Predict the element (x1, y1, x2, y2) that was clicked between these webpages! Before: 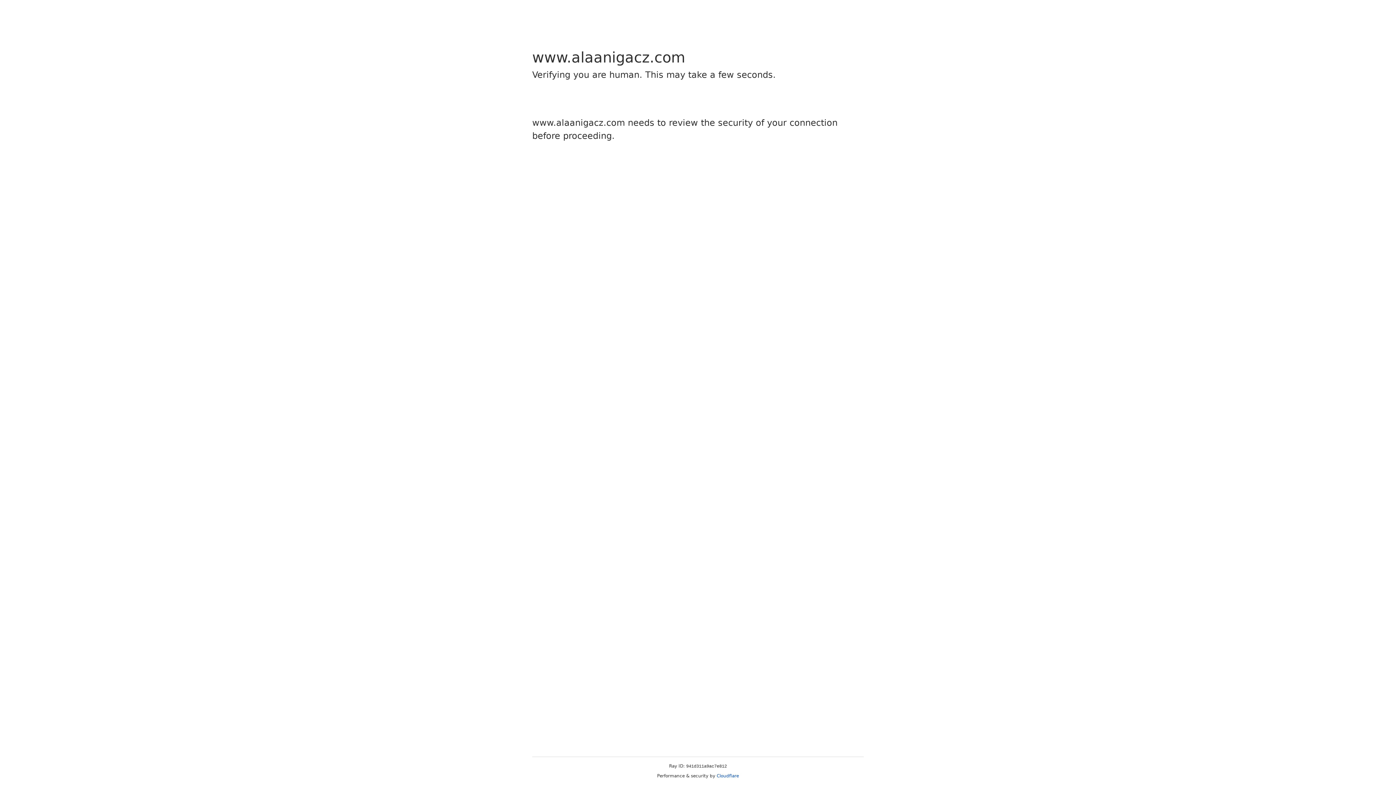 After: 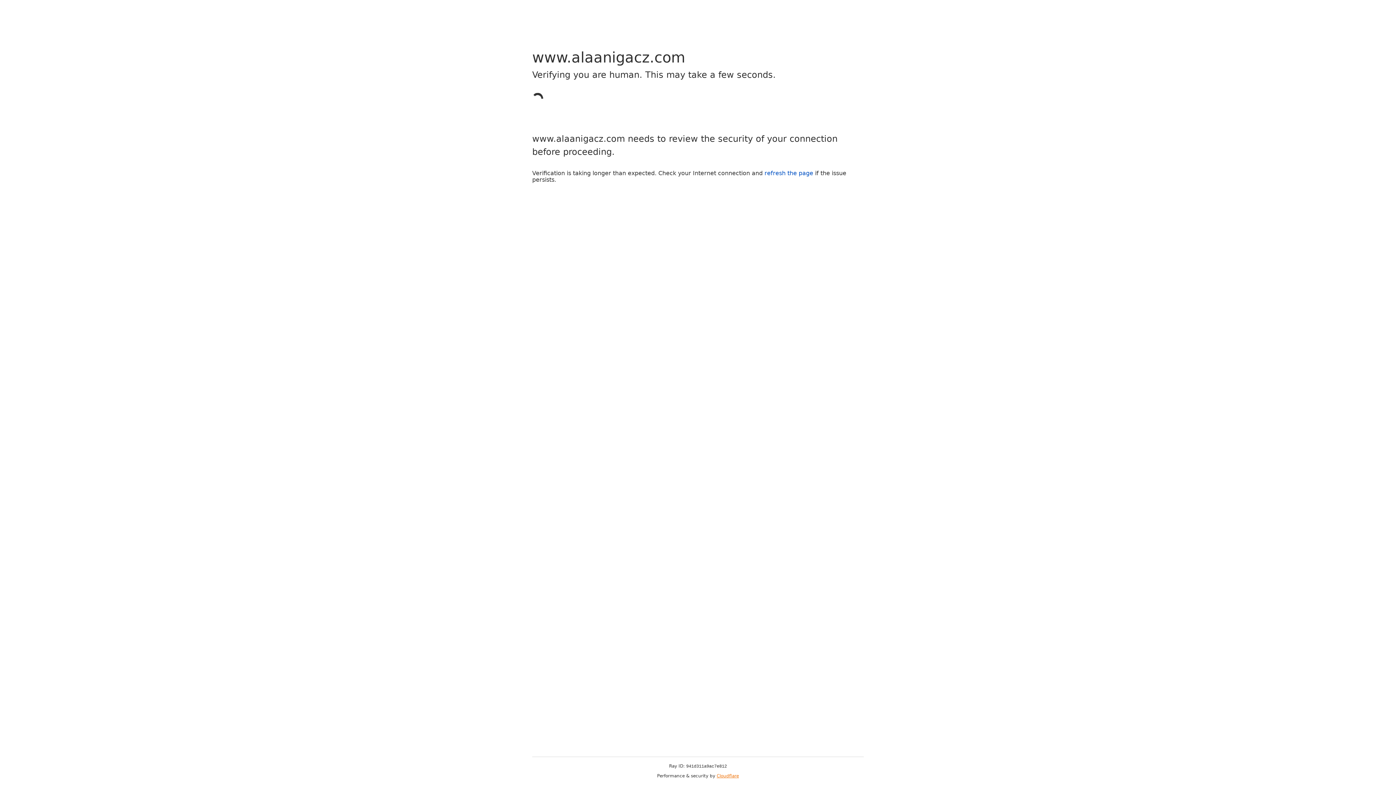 Action: bbox: (716, 773, 739, 778) label: Cloudflare